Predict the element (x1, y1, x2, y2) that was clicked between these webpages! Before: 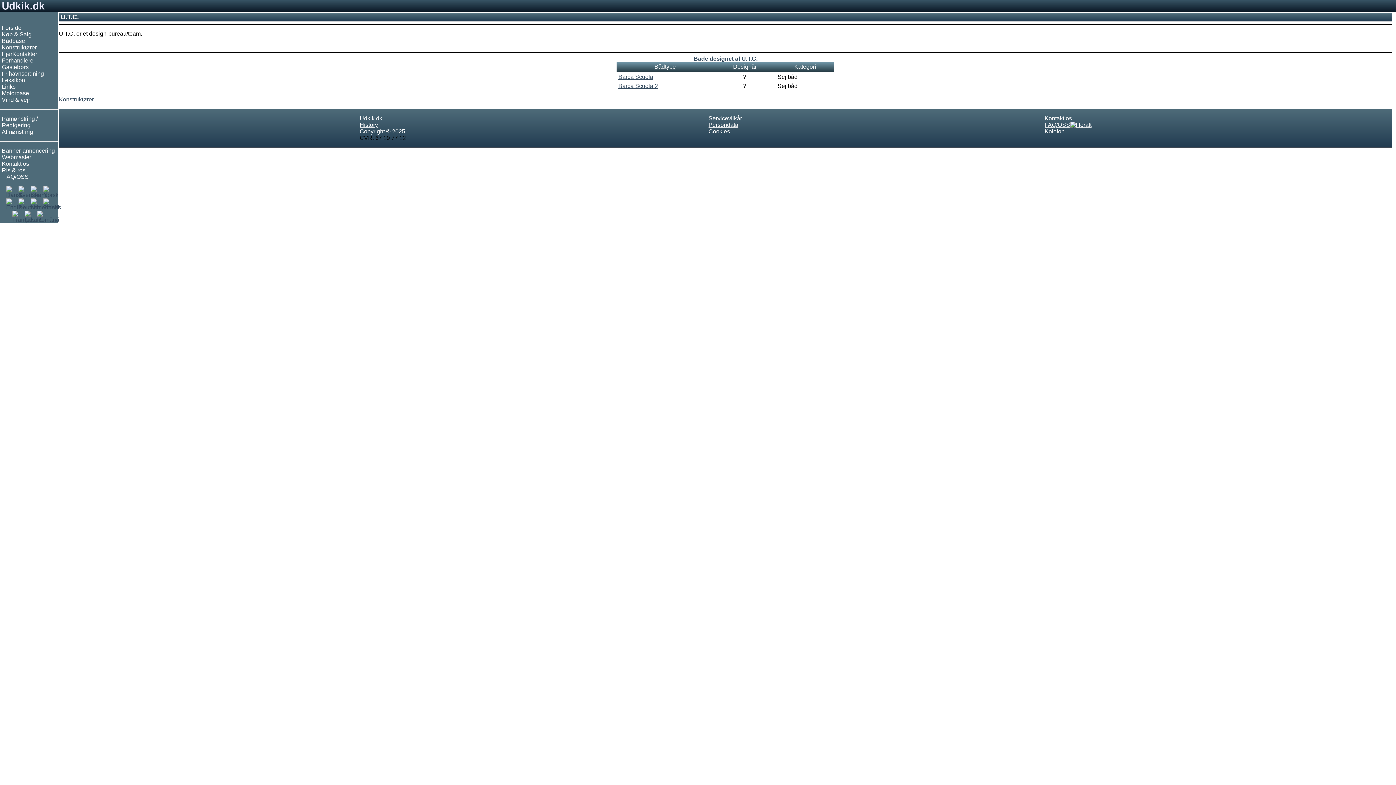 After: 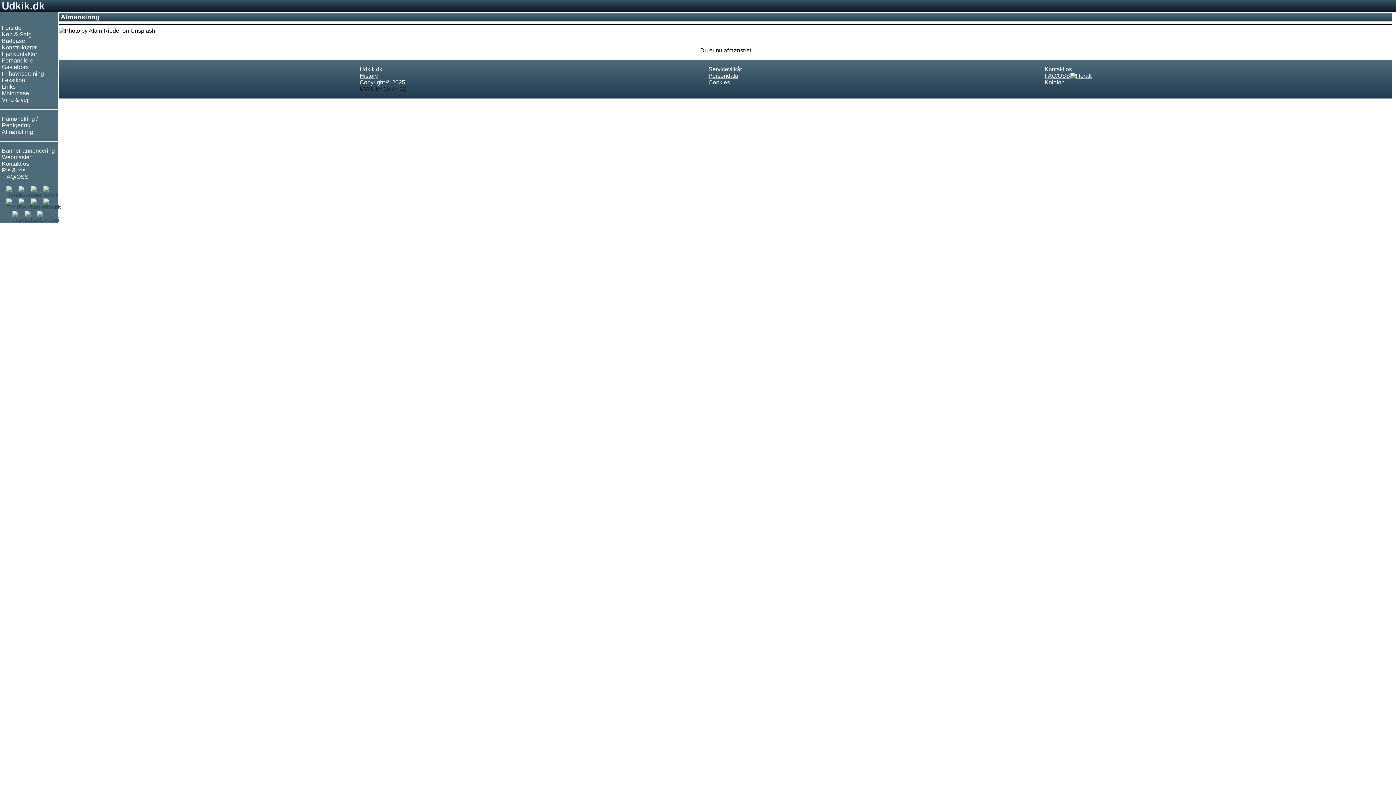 Action: bbox: (1, 128, 33, 134) label: Afmønstring